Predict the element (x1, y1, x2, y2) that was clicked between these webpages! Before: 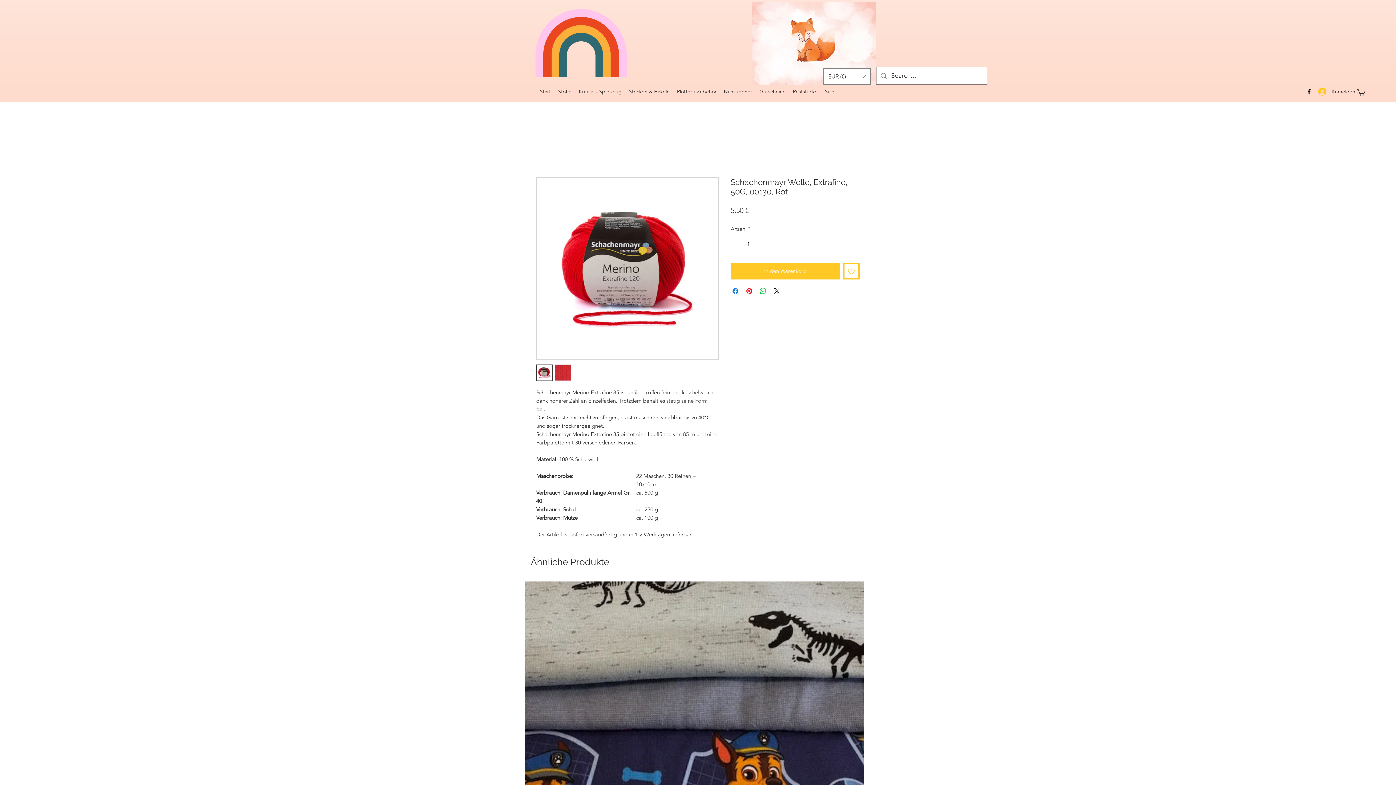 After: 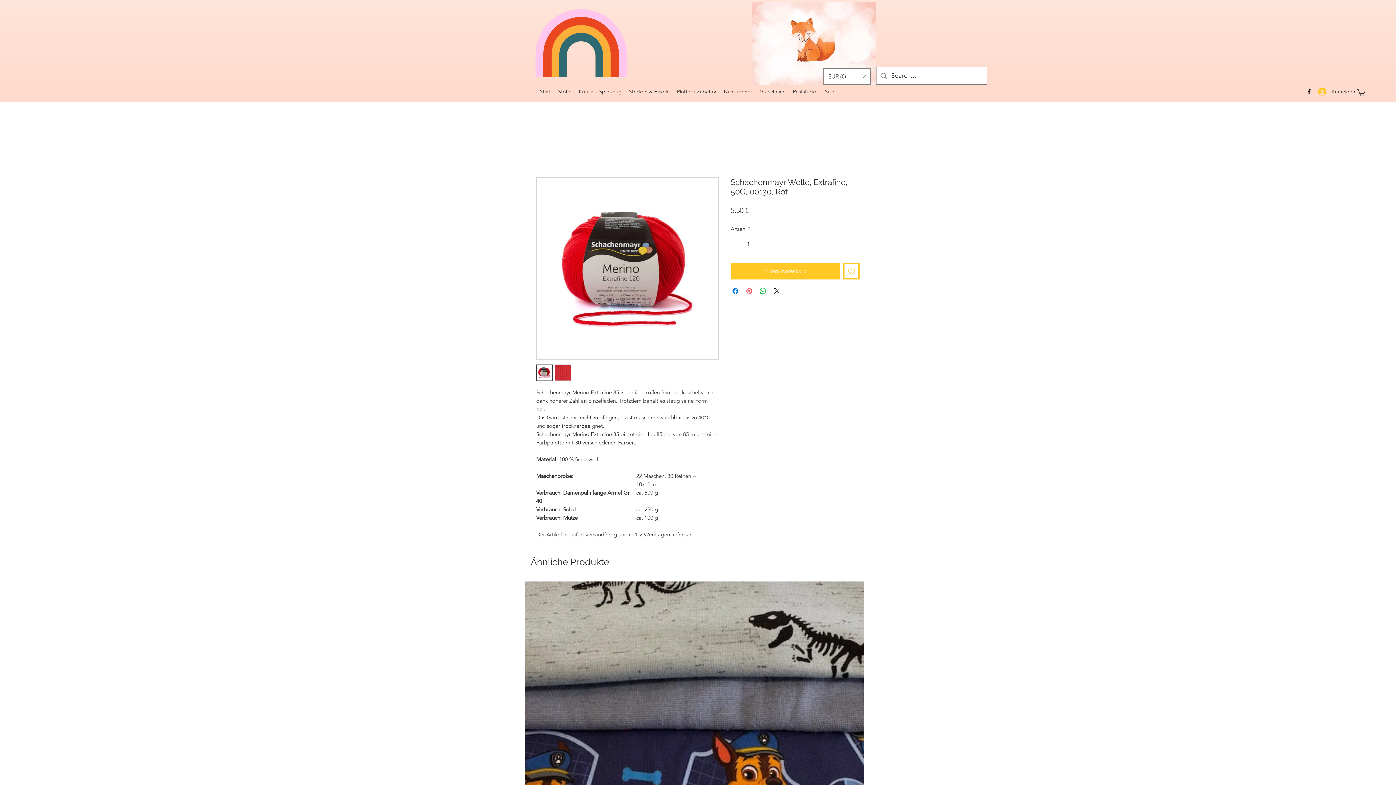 Action: label: Auf Pinterest pinnen bbox: (745, 287, 753, 295)